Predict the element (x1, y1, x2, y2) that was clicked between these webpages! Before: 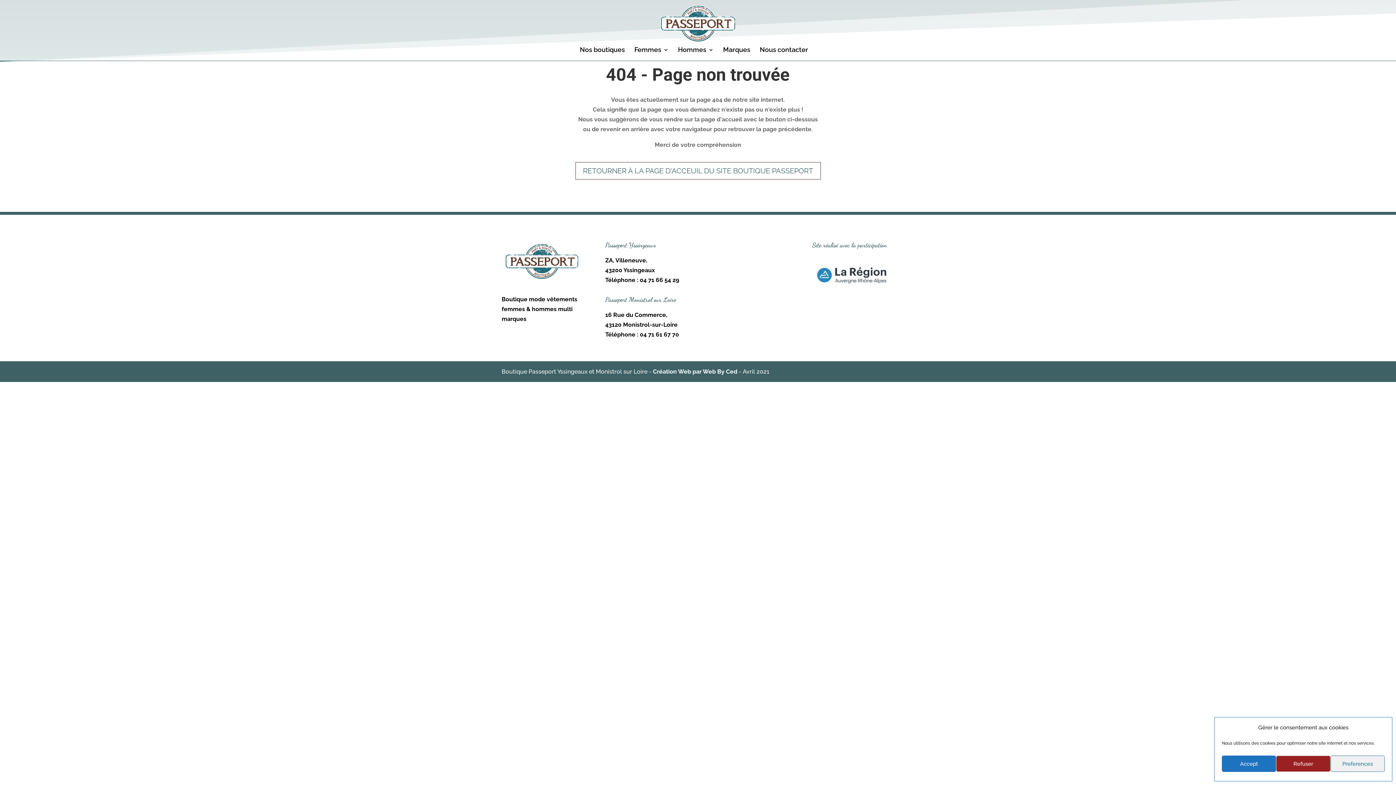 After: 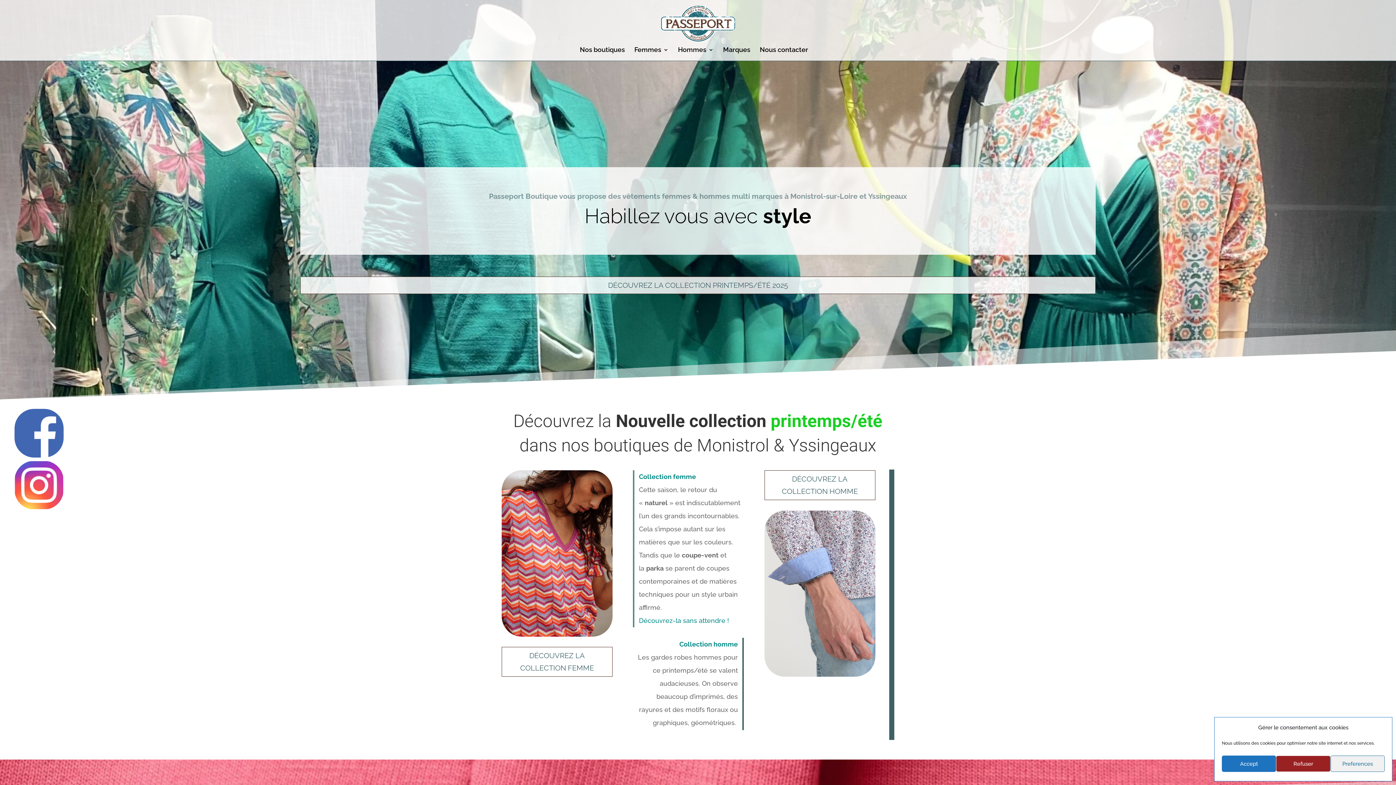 Action: label: RETOURNER À LA PAGE D'ACCEUIL DU SITE BOUTIQUE PASSEPORT bbox: (575, 162, 820, 179)